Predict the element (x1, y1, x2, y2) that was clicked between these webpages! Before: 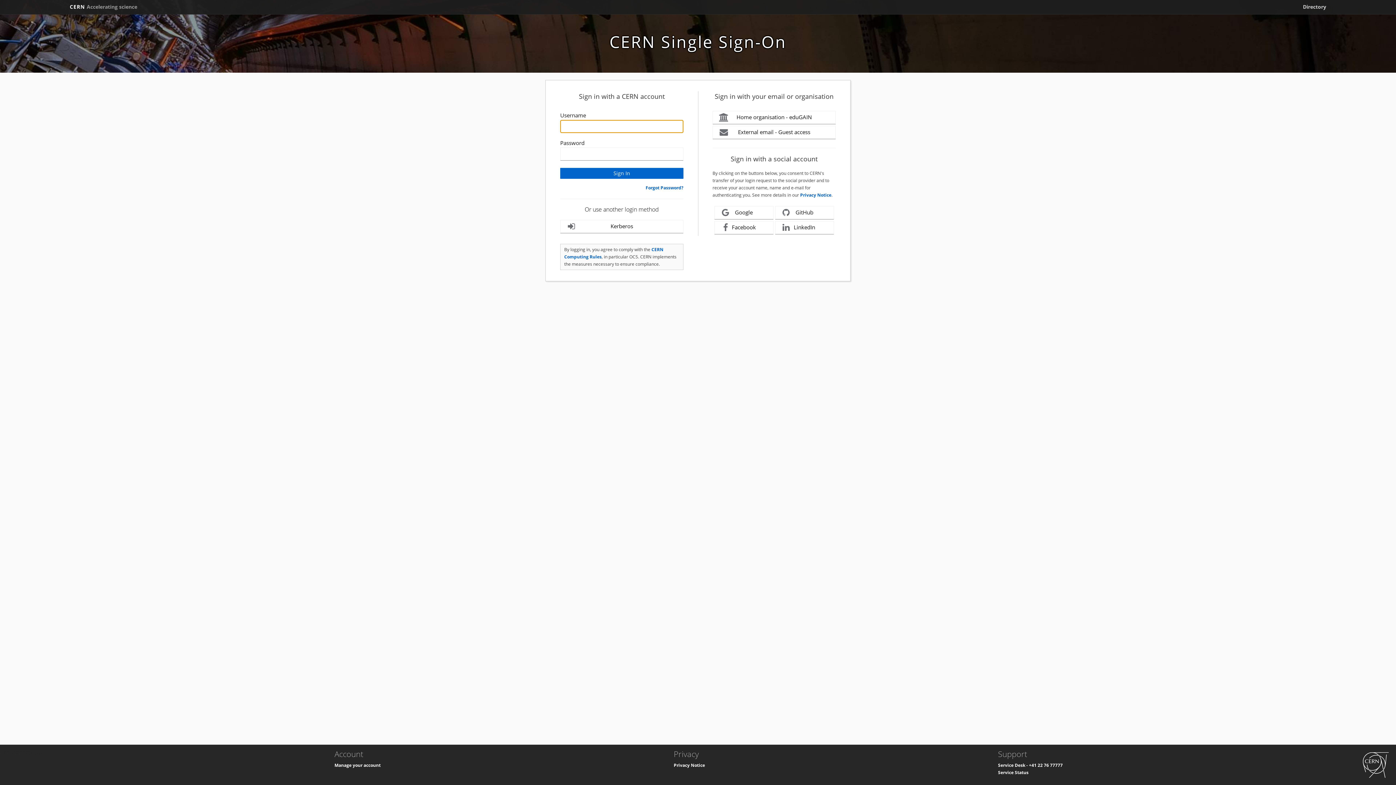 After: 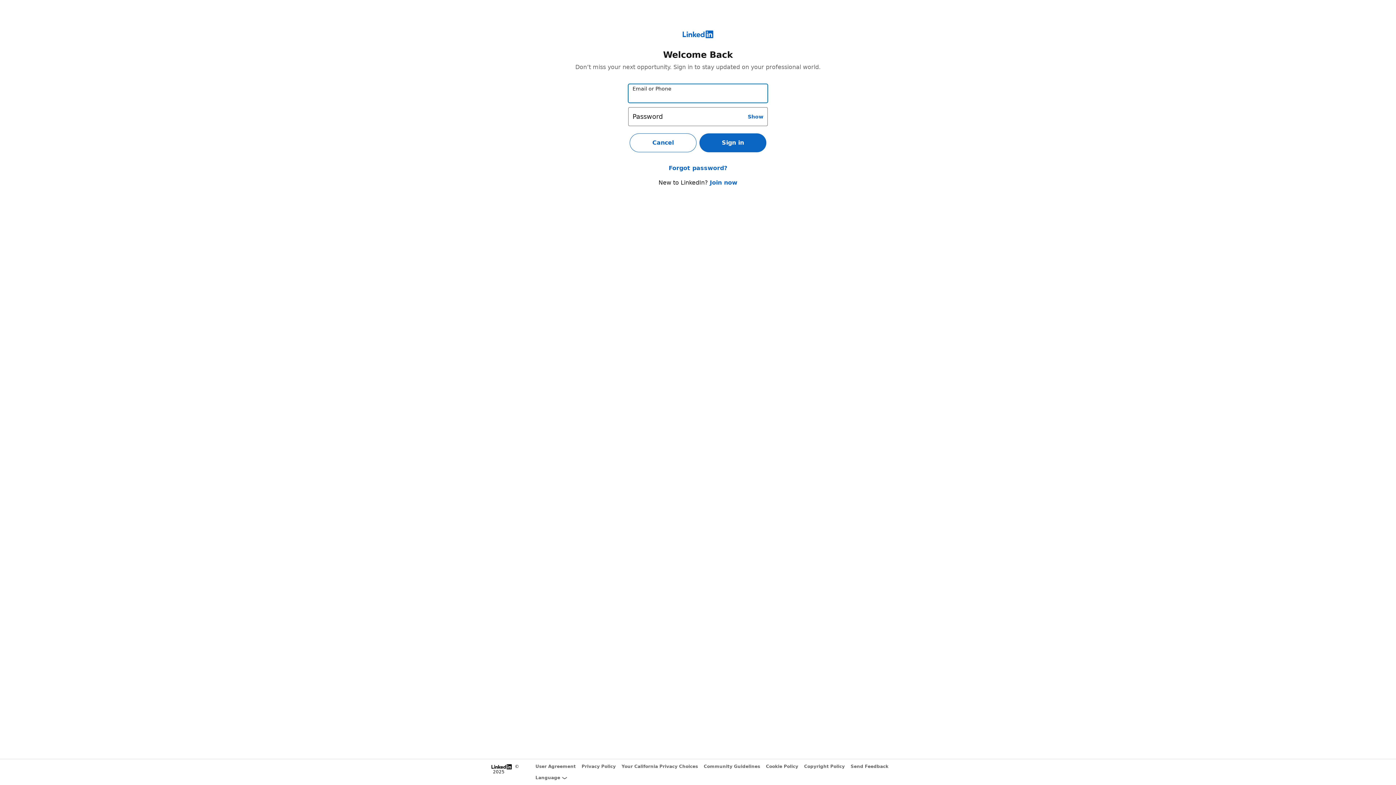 Action: bbox: (775, 221, 834, 234) label: LinkedIn